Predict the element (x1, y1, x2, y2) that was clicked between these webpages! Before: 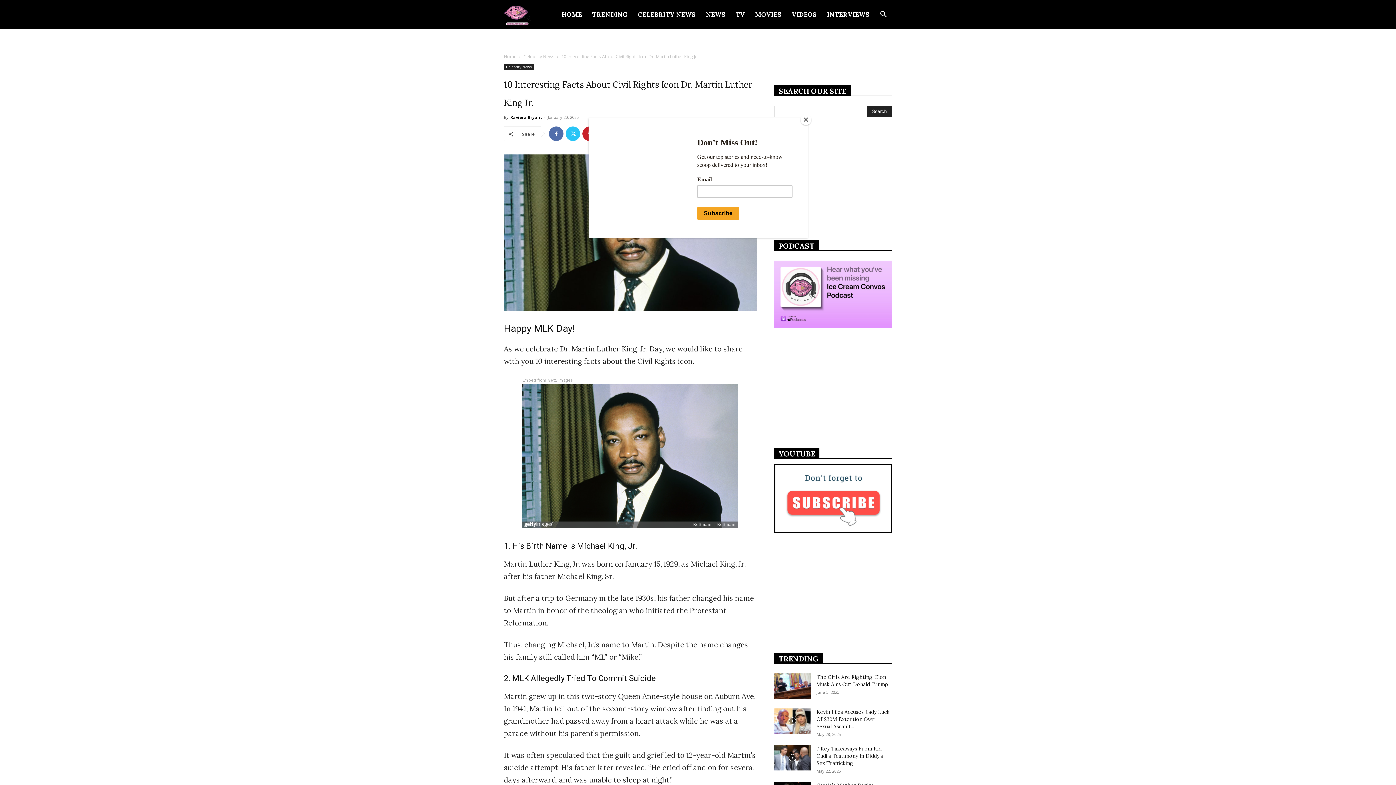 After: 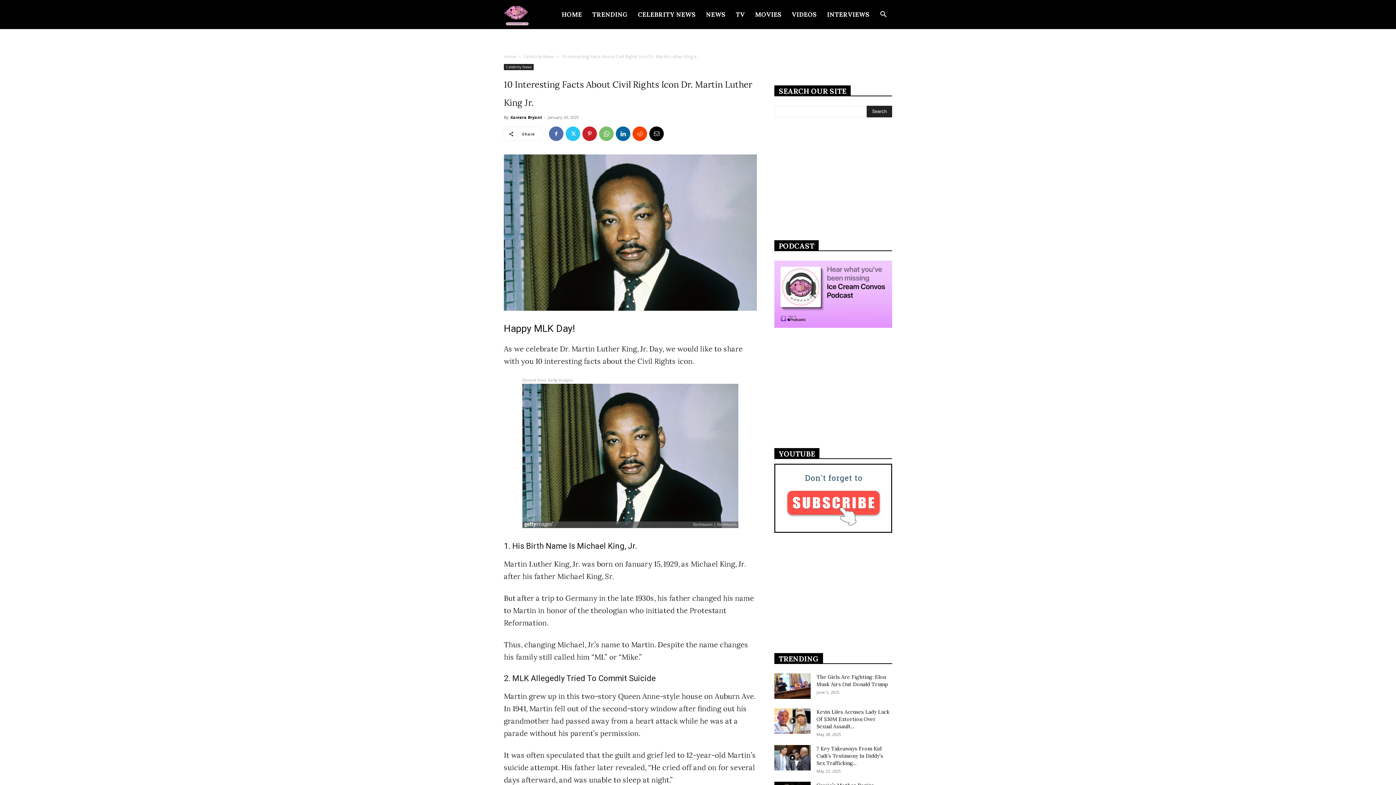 Action: label: Close bbox: (800, 114, 811, 125)